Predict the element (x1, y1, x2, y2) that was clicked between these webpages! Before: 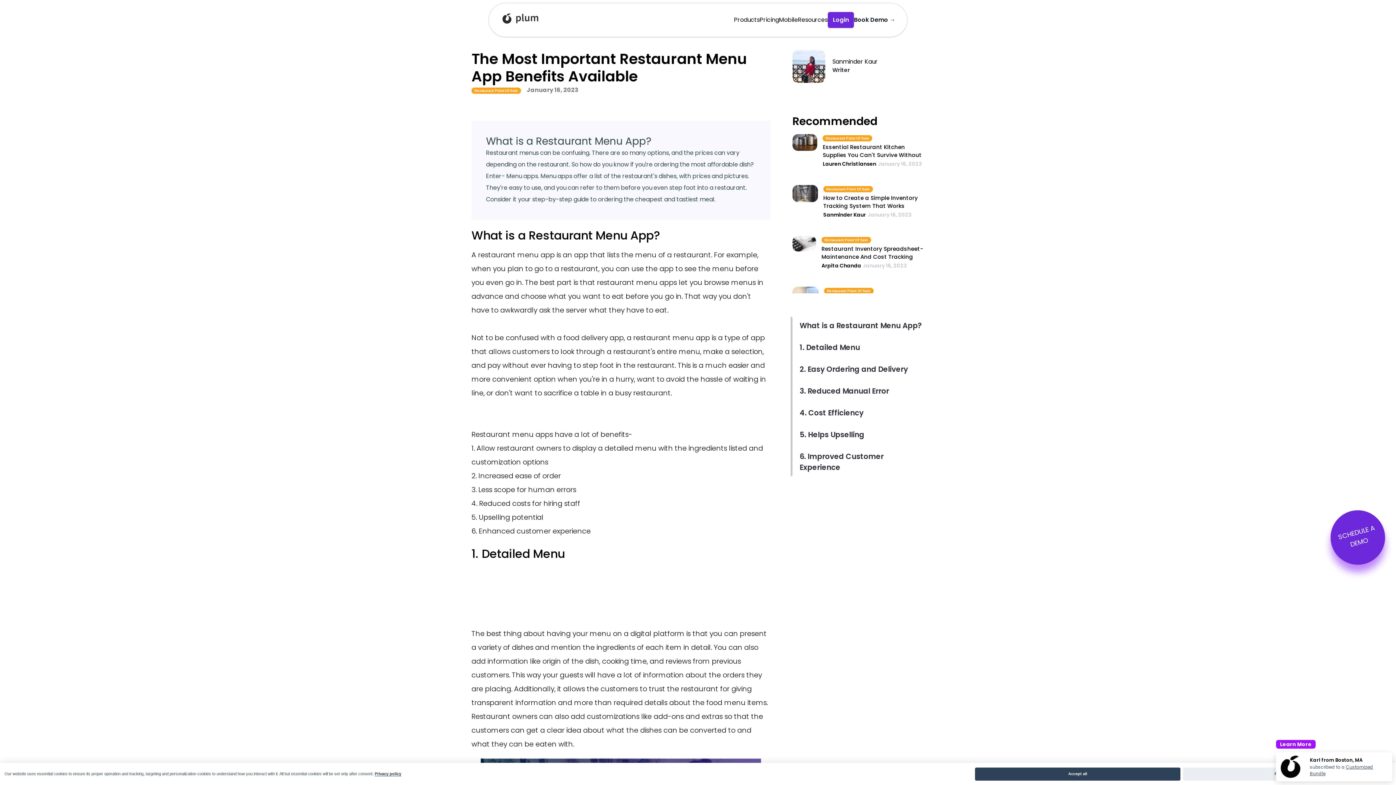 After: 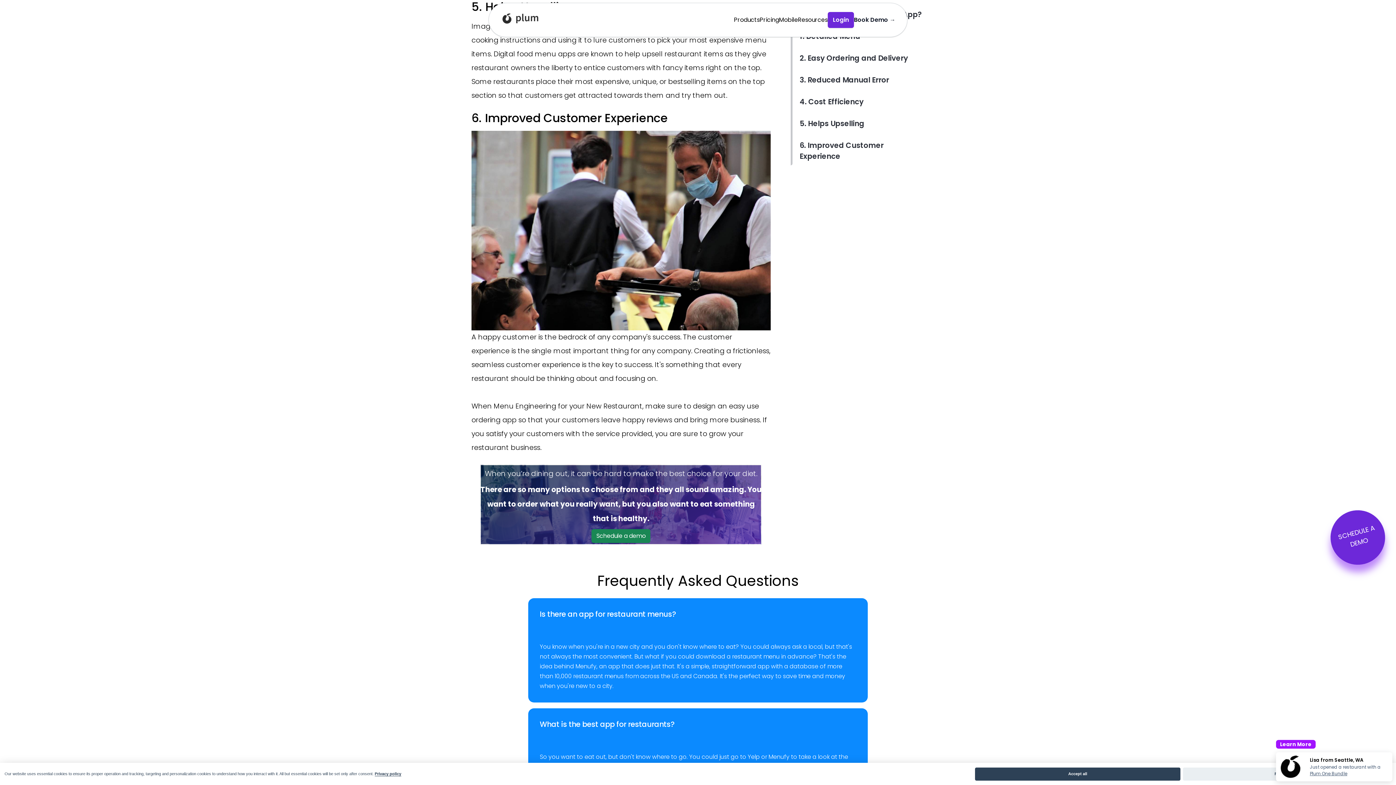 Action: label: 5. Helps Upselling bbox: (796, 425, 927, 444)